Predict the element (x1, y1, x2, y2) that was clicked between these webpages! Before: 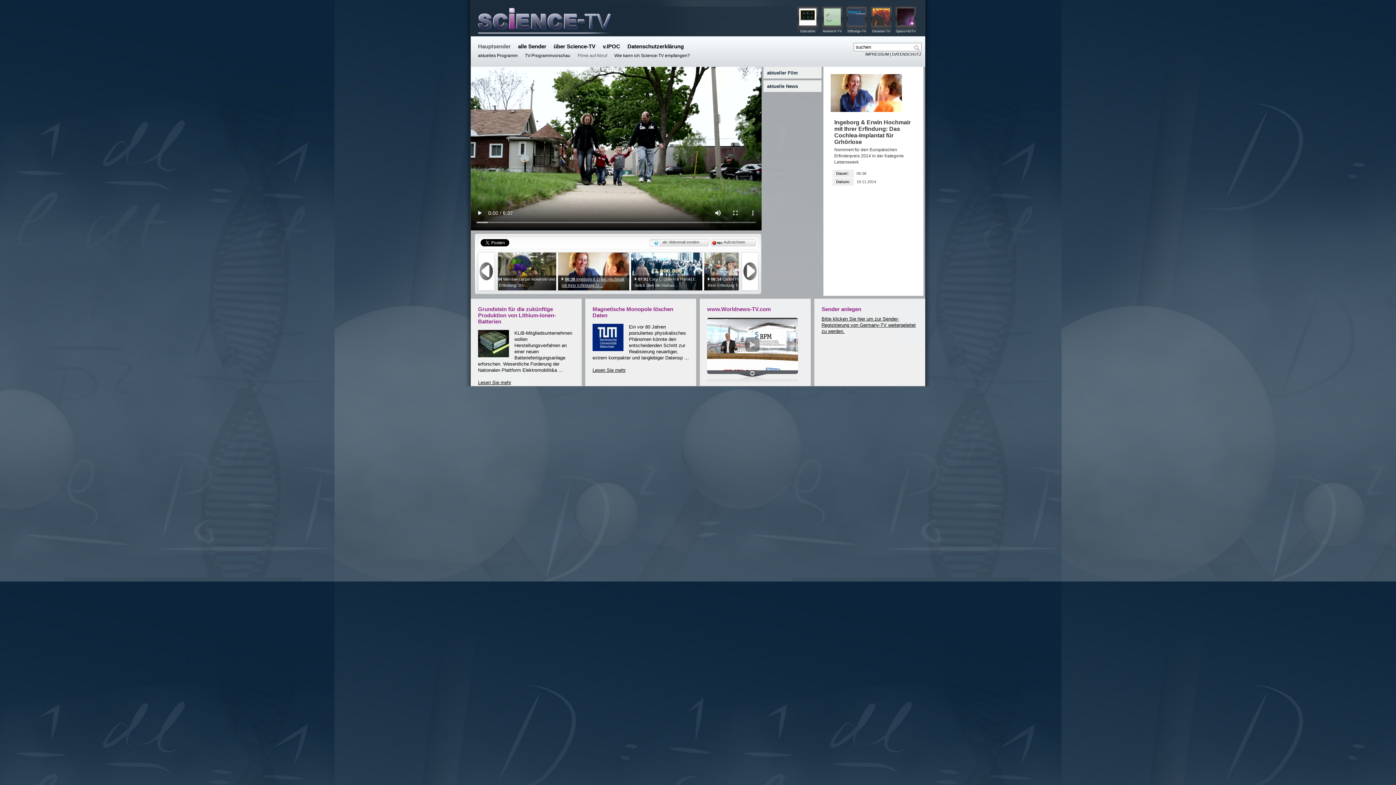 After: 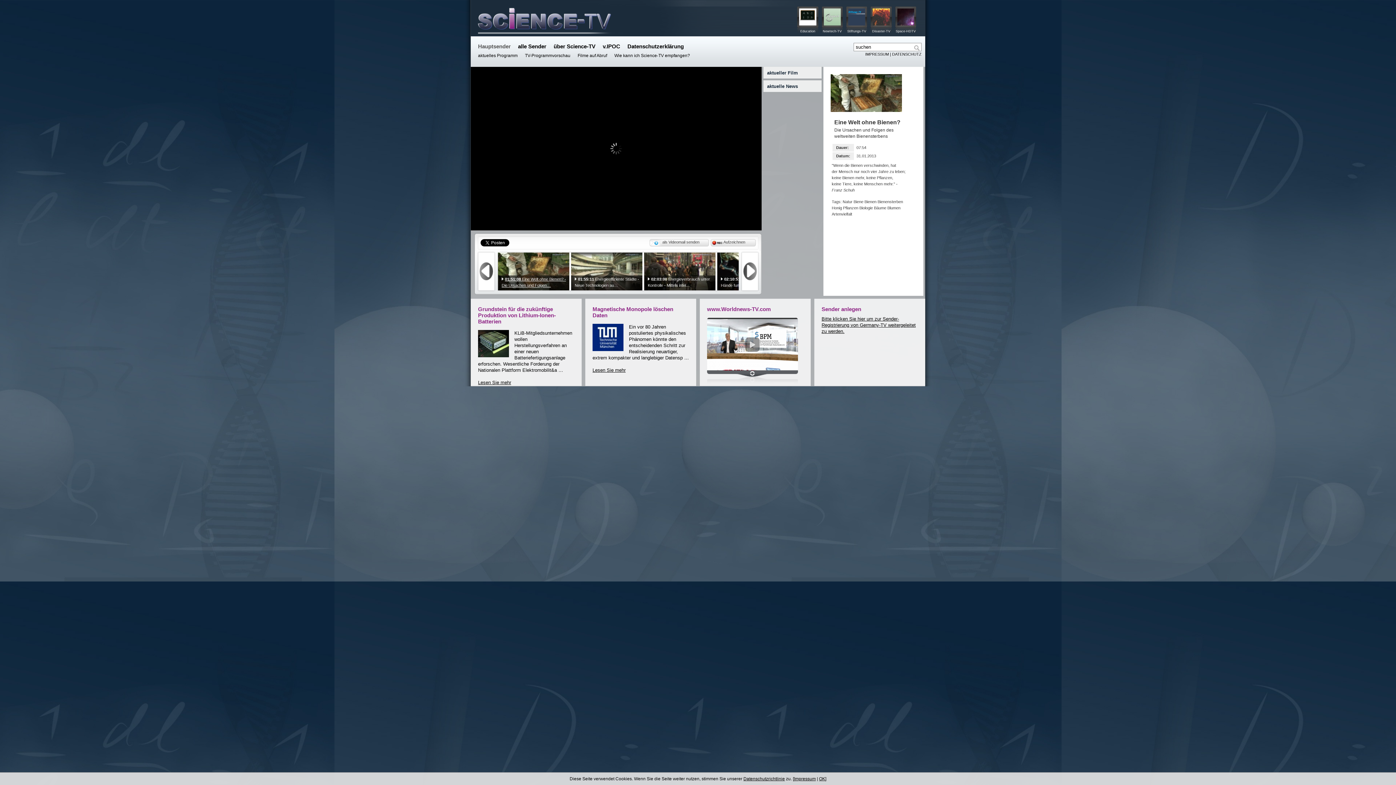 Action: label: aktuelles Programm bbox: (478, 53, 517, 58)